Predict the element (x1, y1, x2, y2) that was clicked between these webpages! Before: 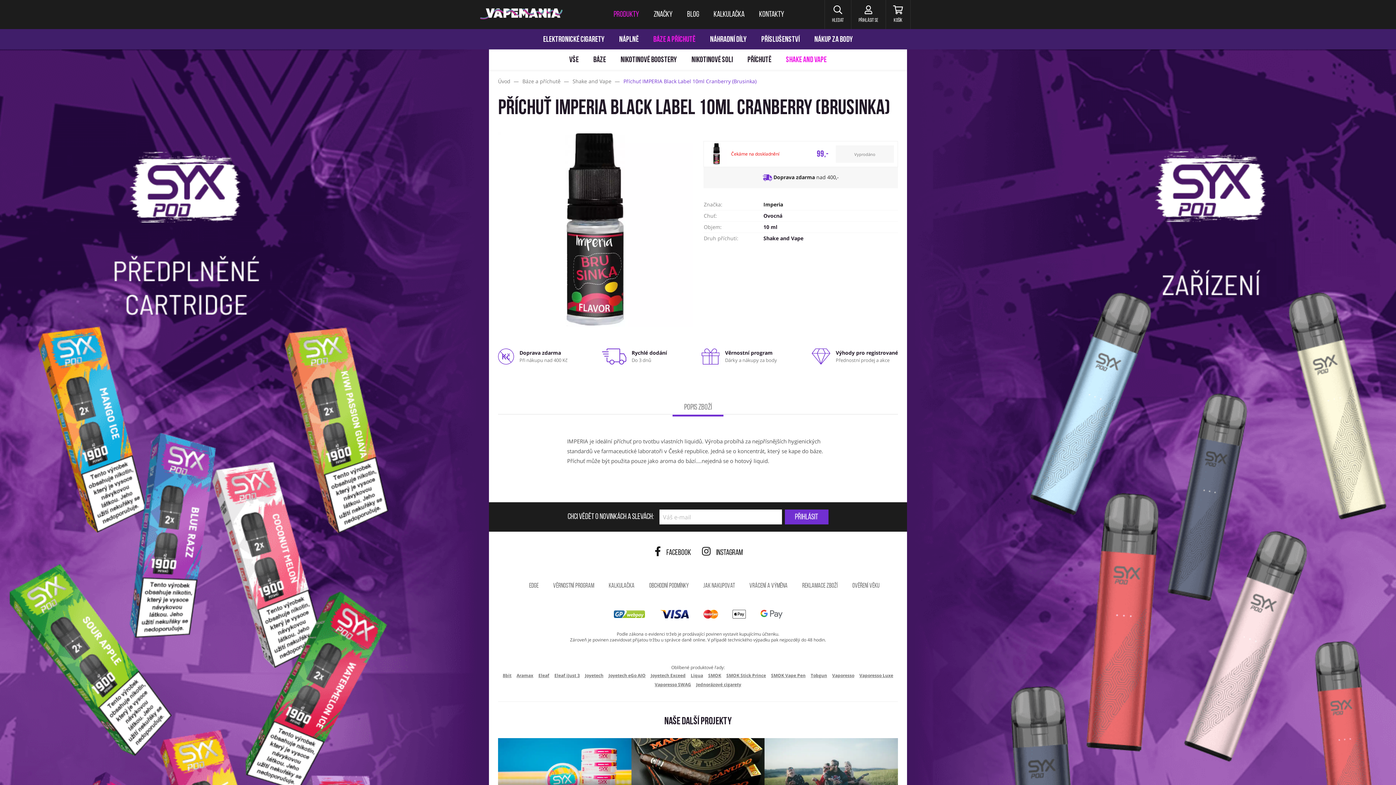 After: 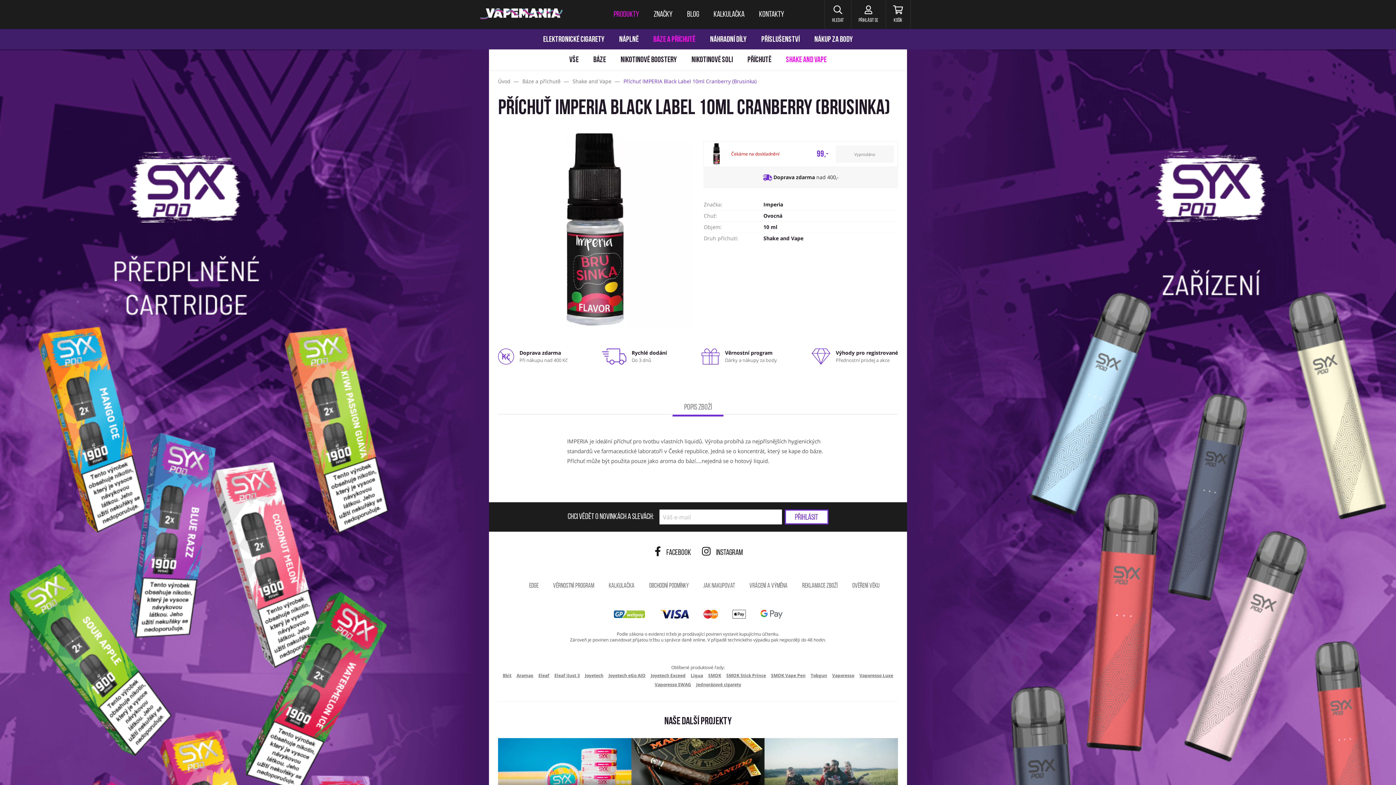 Action: label: Přihlásit bbox: (784, 509, 828, 524)